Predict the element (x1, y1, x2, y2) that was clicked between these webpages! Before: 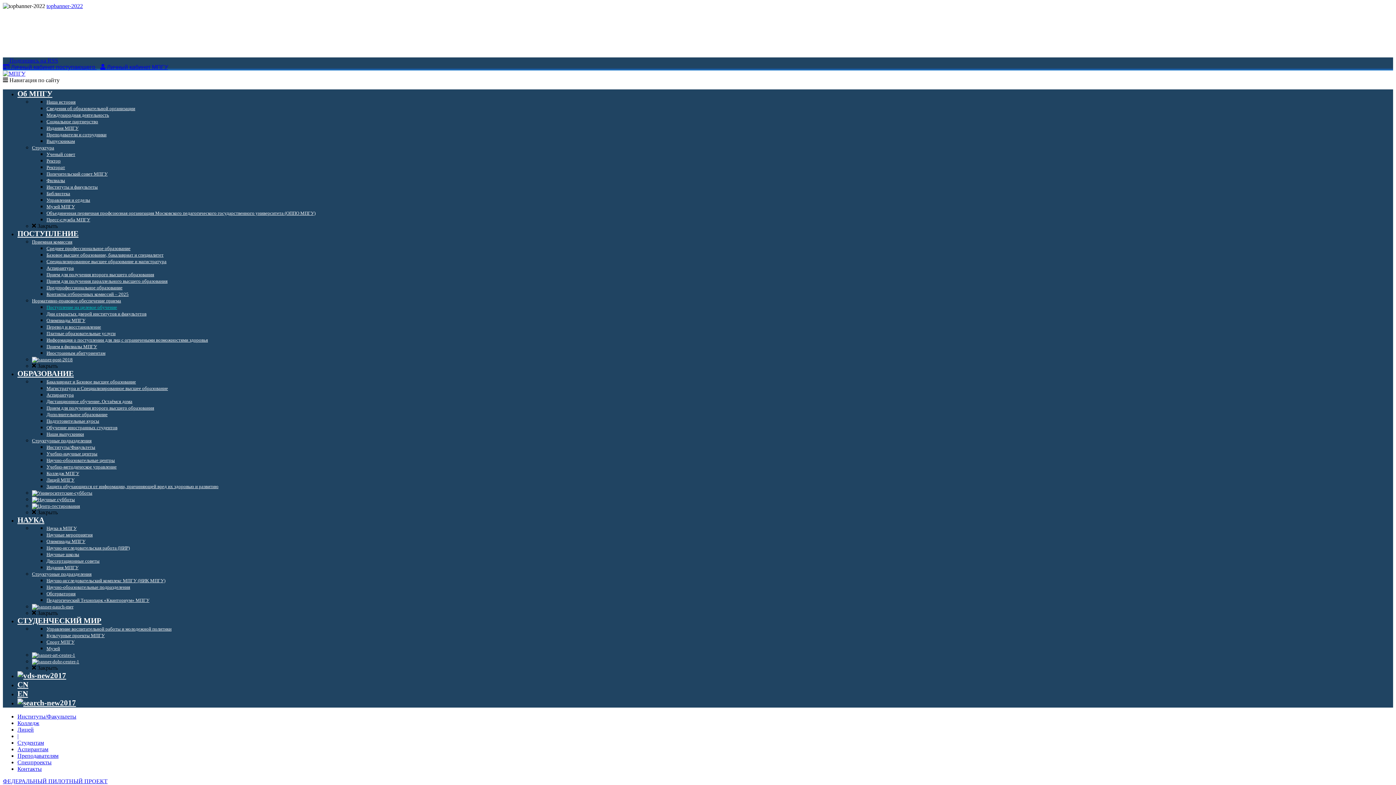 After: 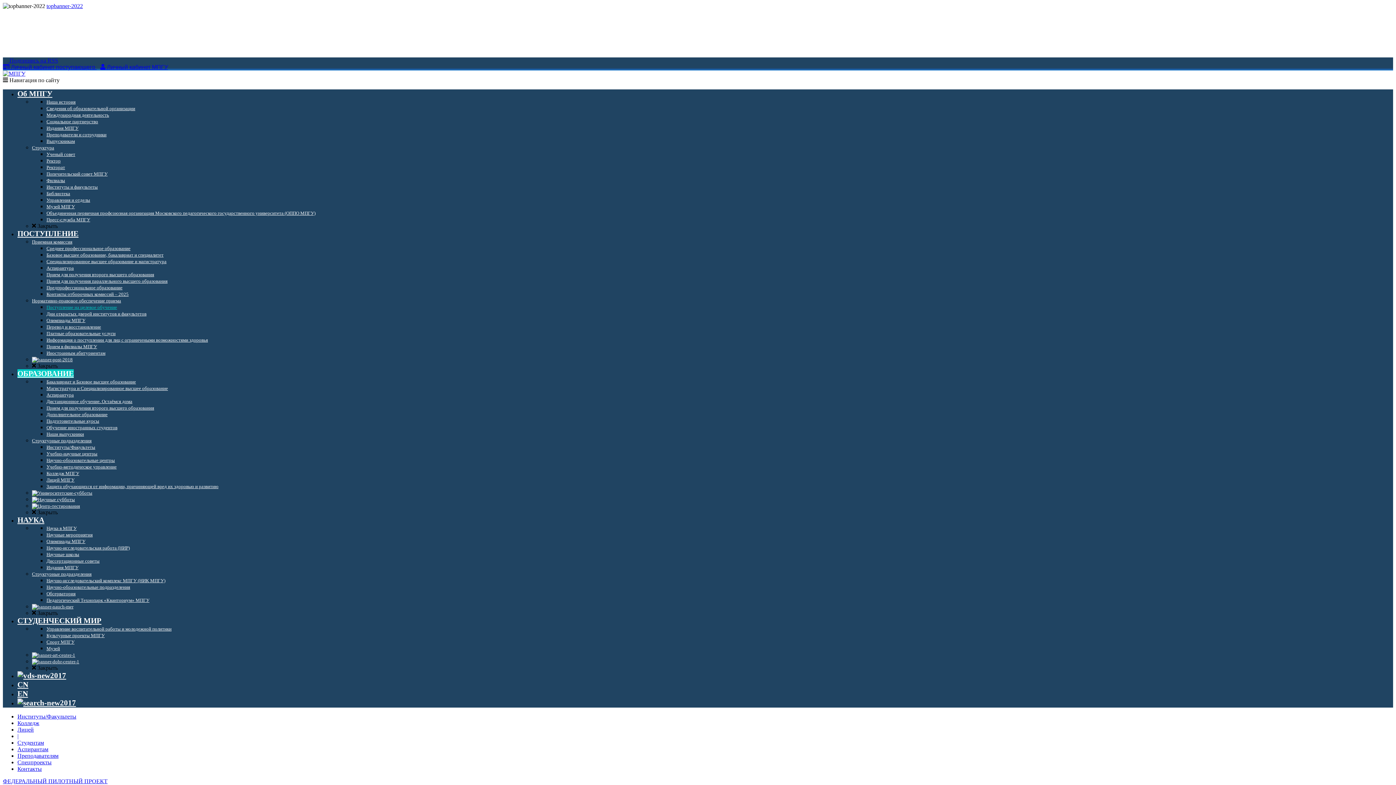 Action: label: Учебно-методическое управление bbox: (46, 464, 116, 469)